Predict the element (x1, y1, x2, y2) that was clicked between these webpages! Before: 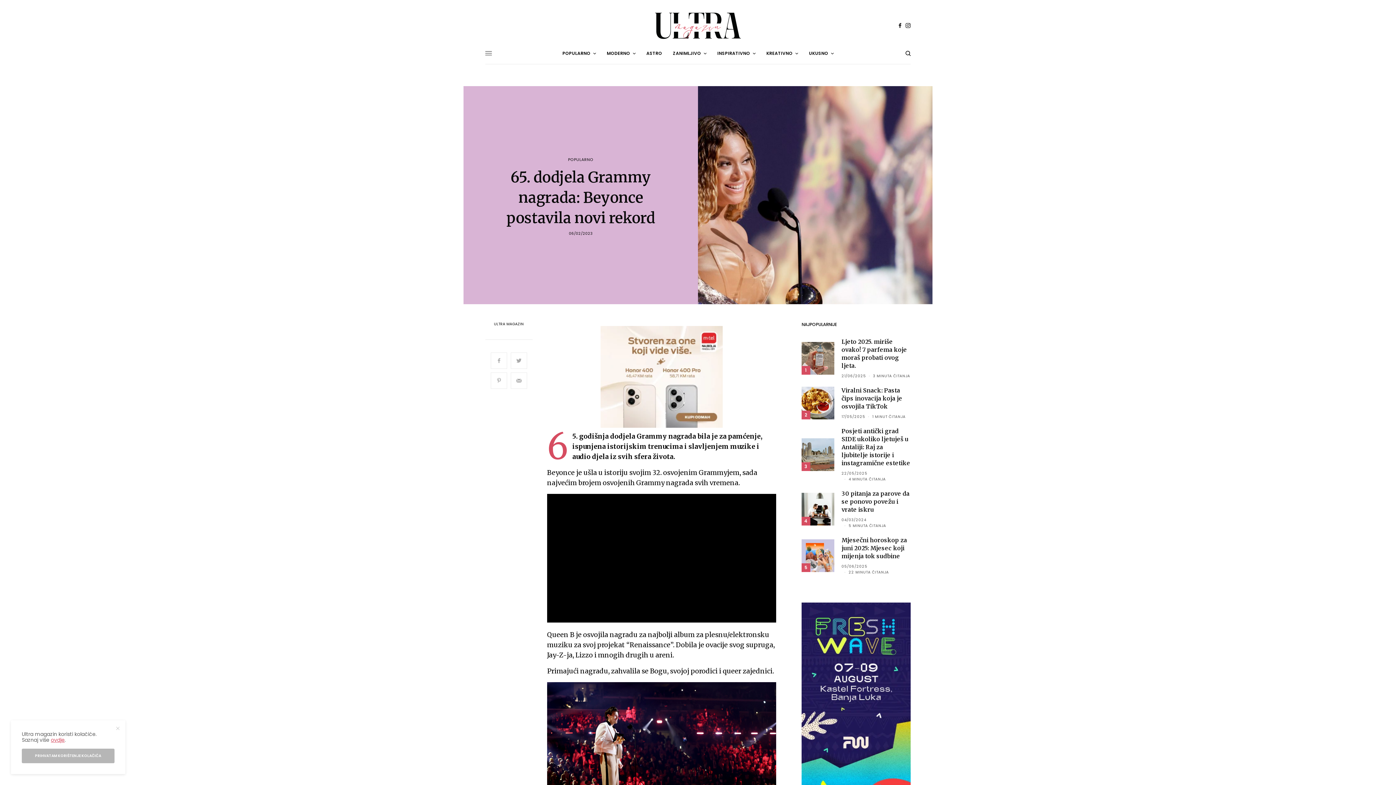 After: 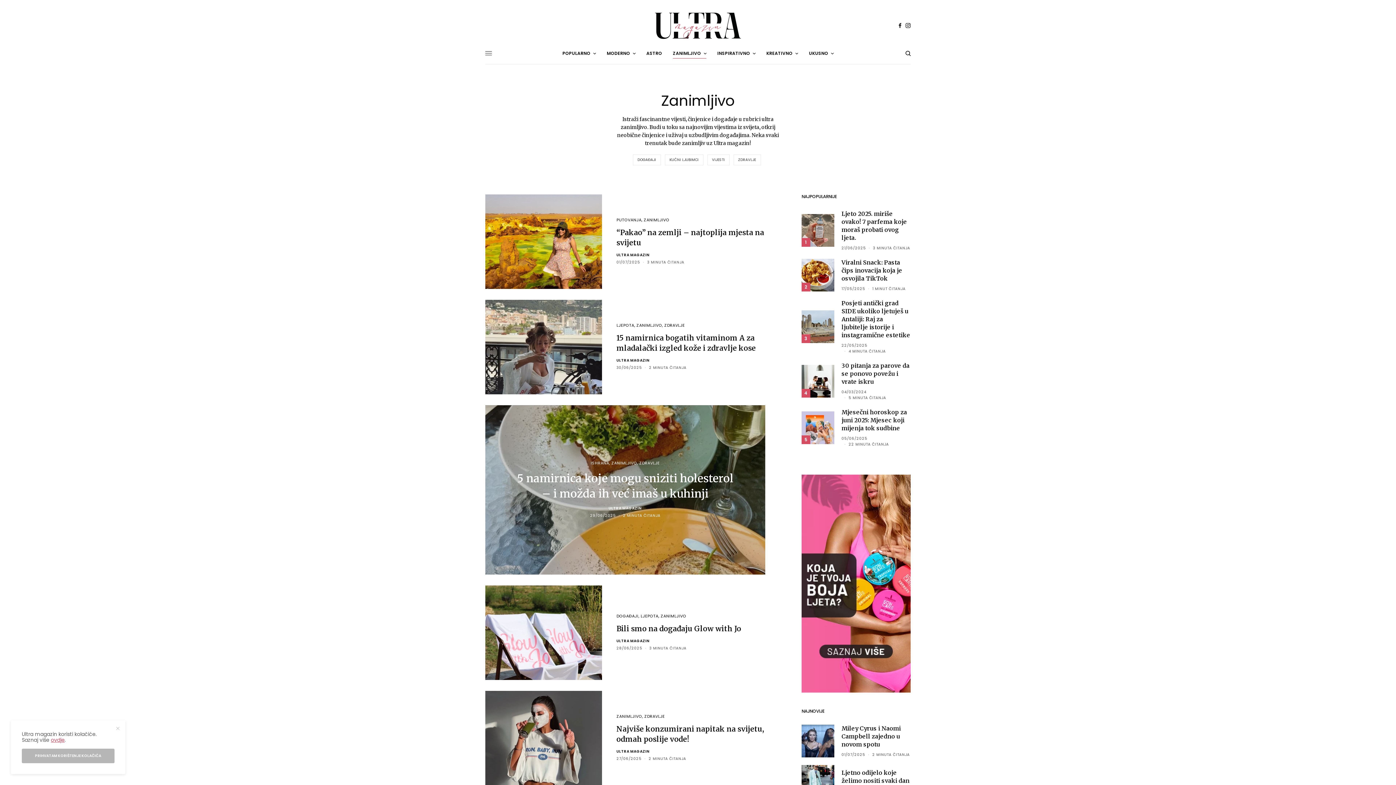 Action: label: ZANIMLJIVO bbox: (673, 42, 706, 64)